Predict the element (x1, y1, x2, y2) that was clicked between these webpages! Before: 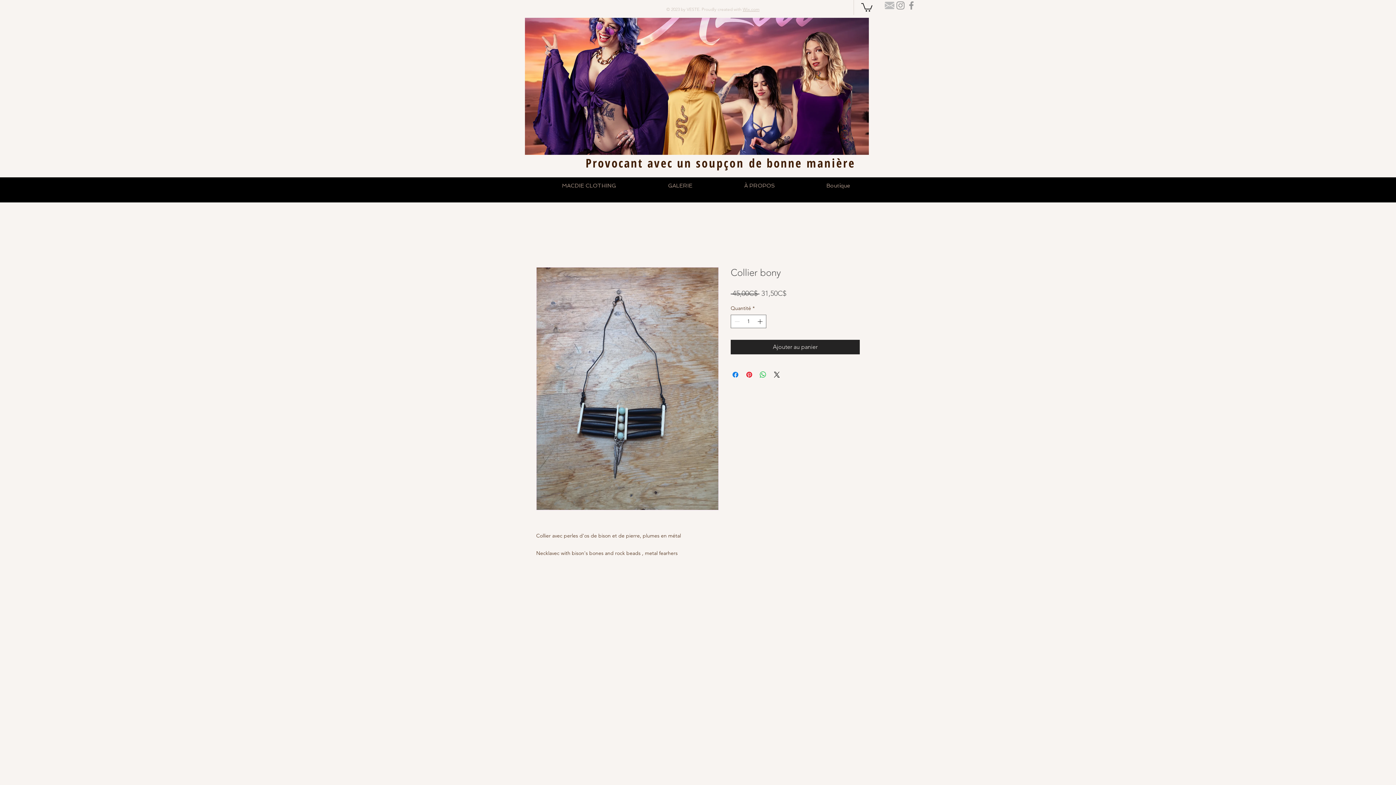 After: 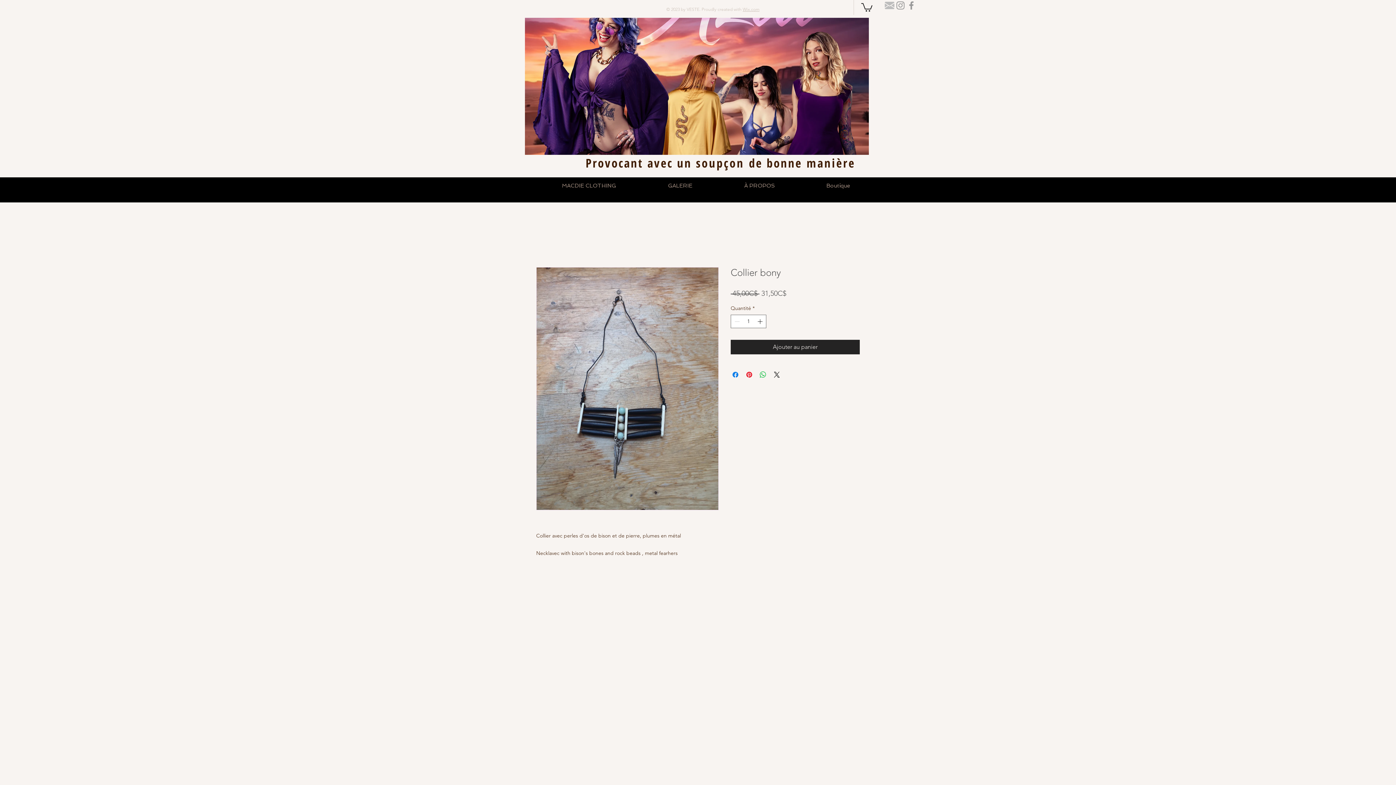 Action: bbox: (536, 177, 642, 194) label: MACDIE CLOTHING